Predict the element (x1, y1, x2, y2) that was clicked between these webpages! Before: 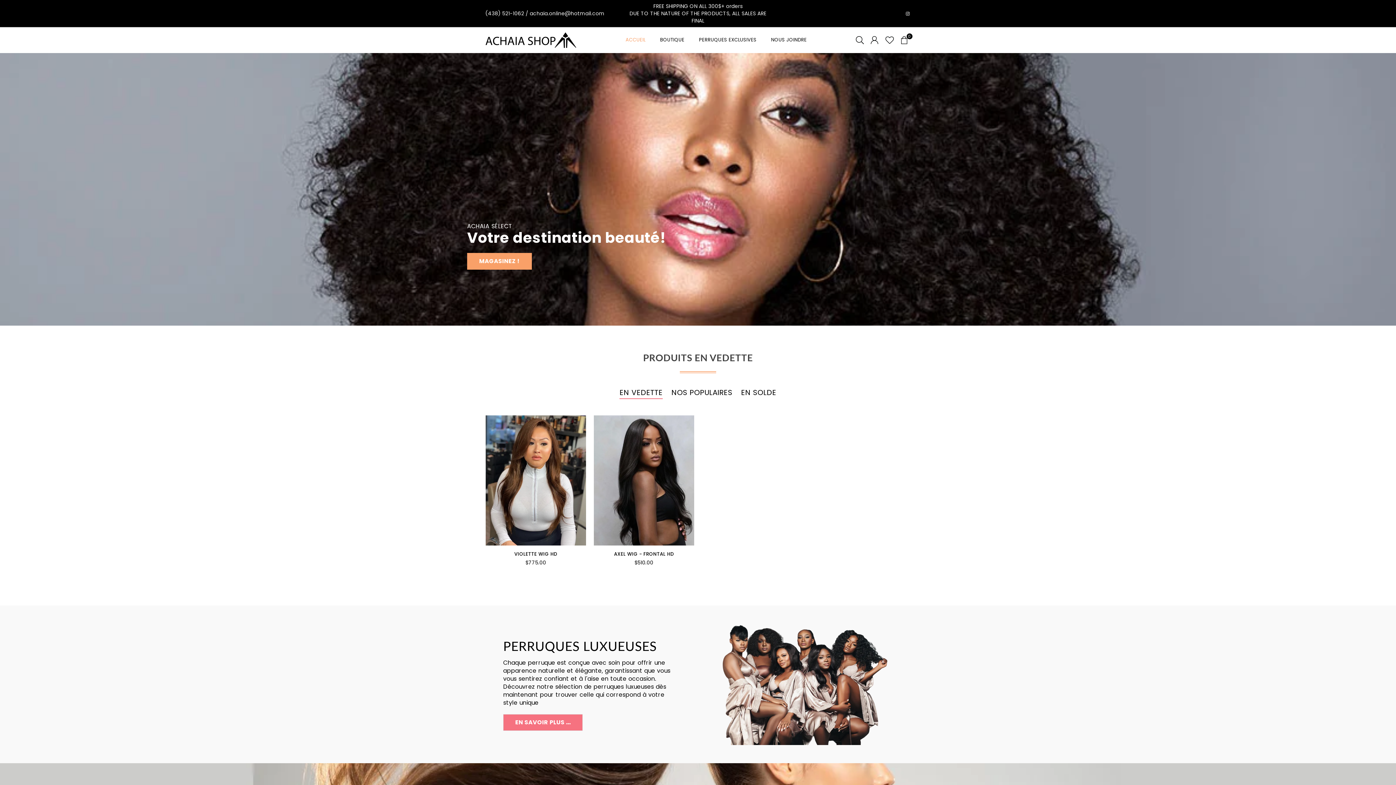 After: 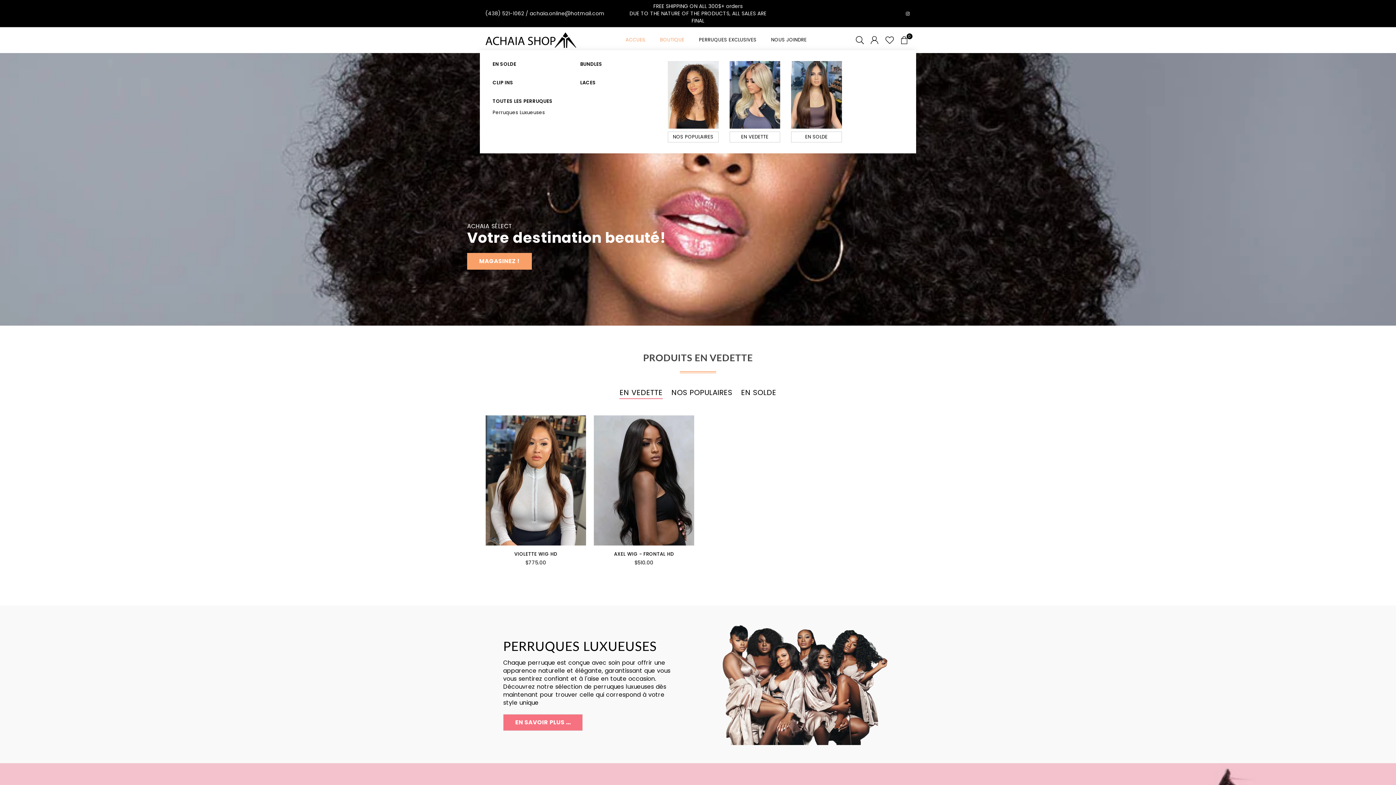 Action: bbox: (654, 30, 690, 50) label: BOUTIQUE